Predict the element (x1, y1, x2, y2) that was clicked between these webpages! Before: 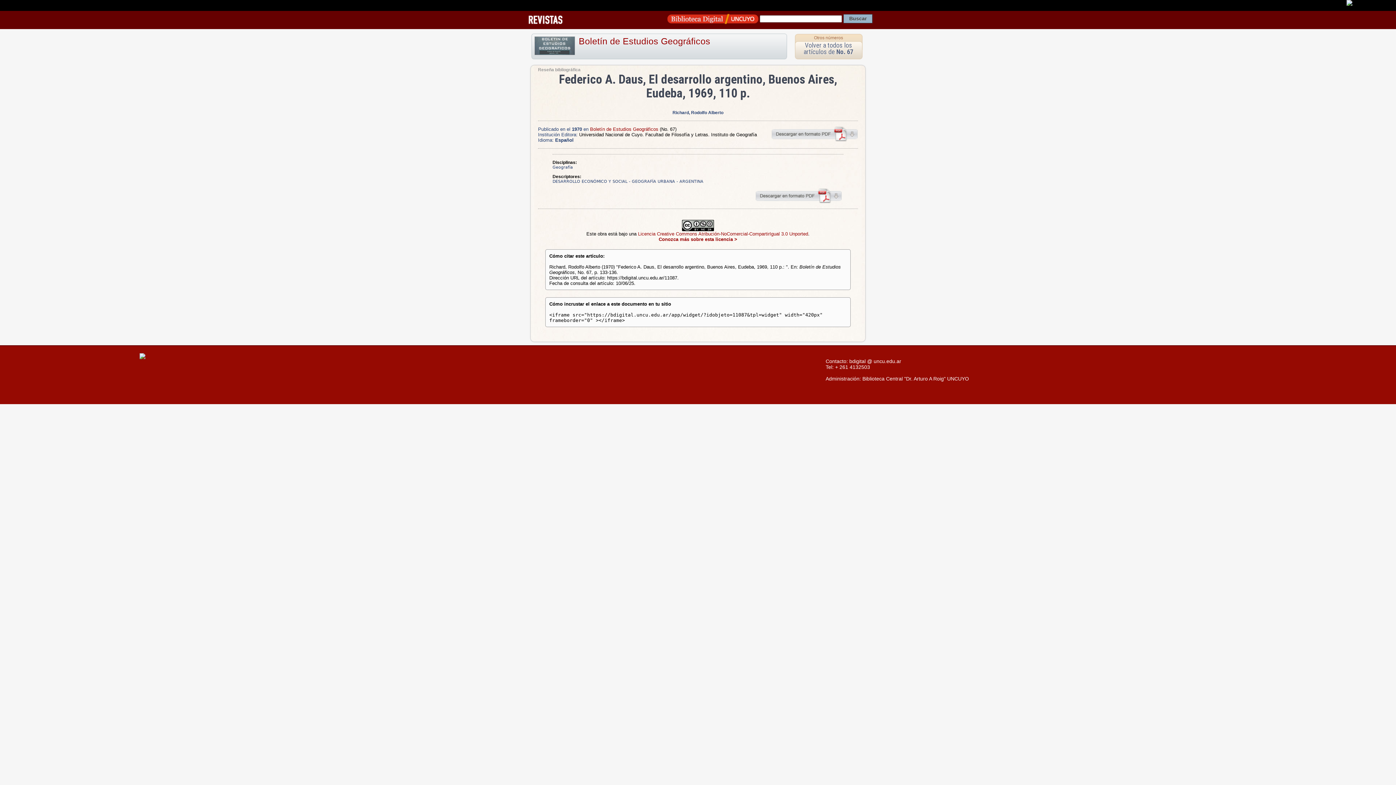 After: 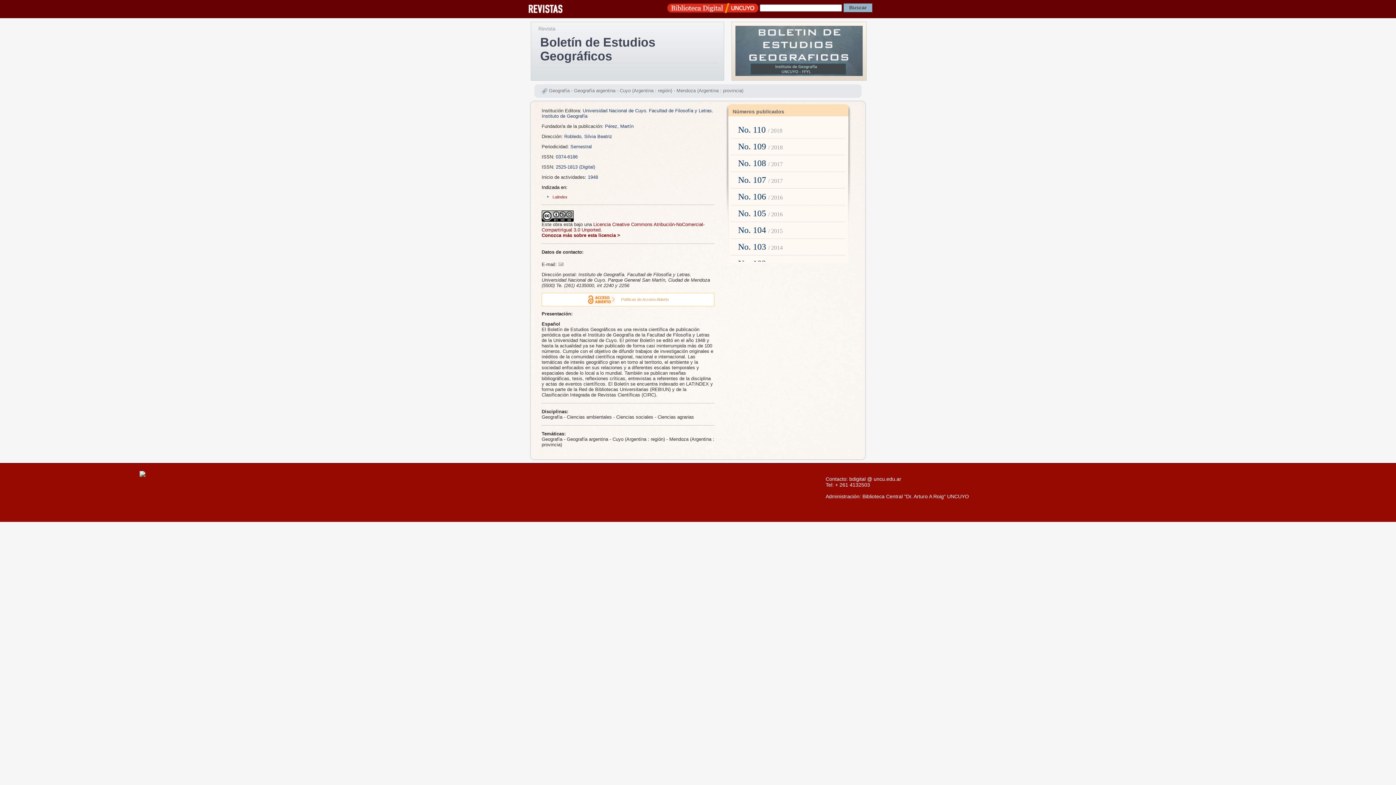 Action: label: Otros números bbox: (814, 35, 843, 40)